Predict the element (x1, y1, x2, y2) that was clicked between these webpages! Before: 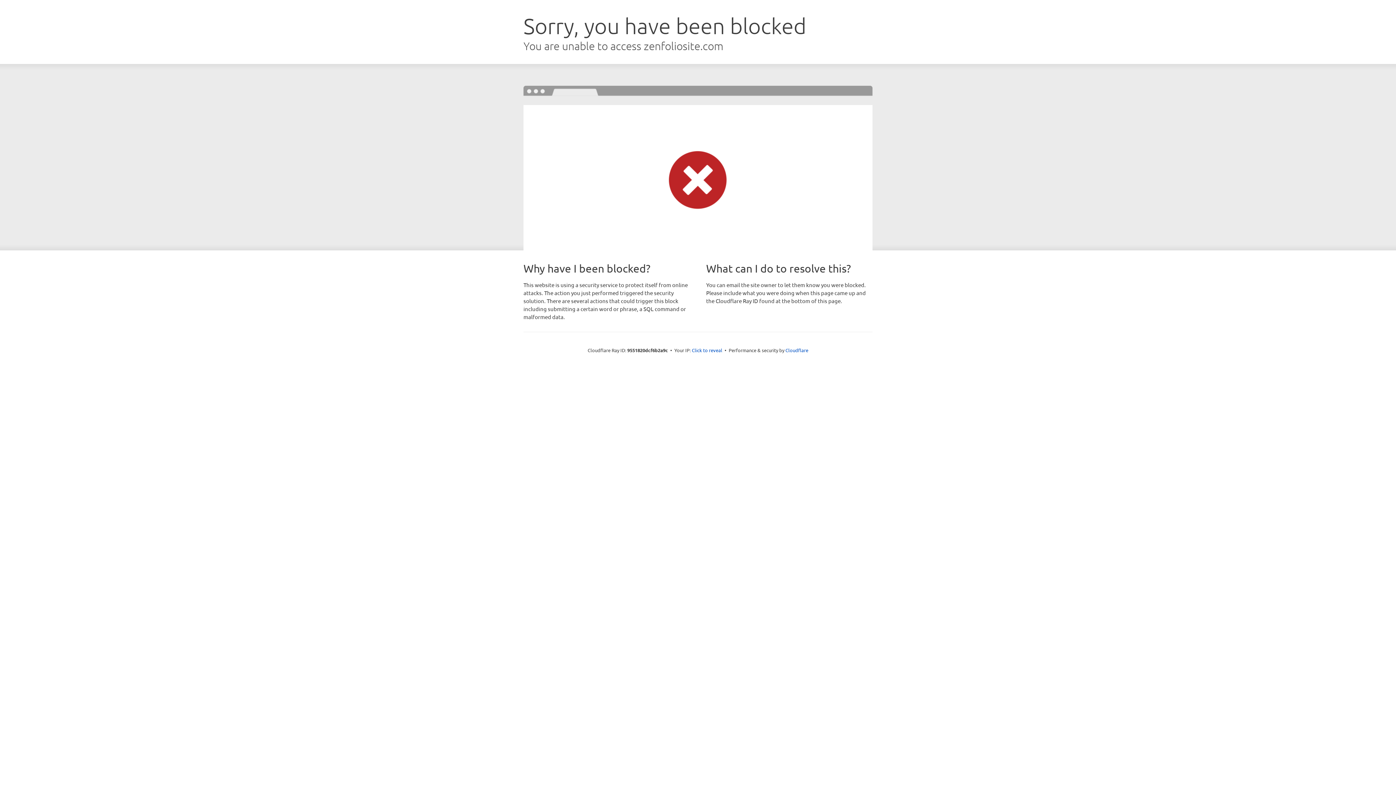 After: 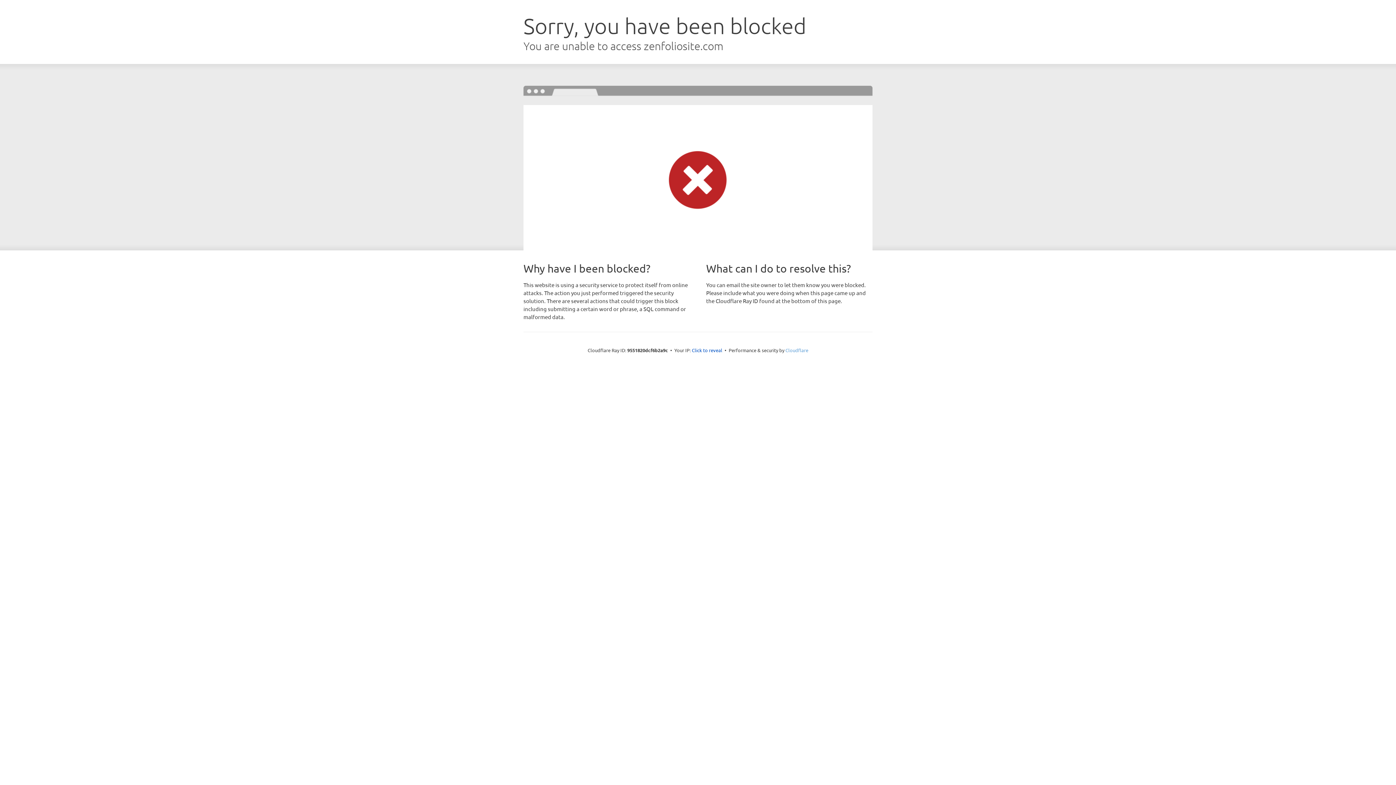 Action: bbox: (785, 347, 808, 353) label: Cloudflare